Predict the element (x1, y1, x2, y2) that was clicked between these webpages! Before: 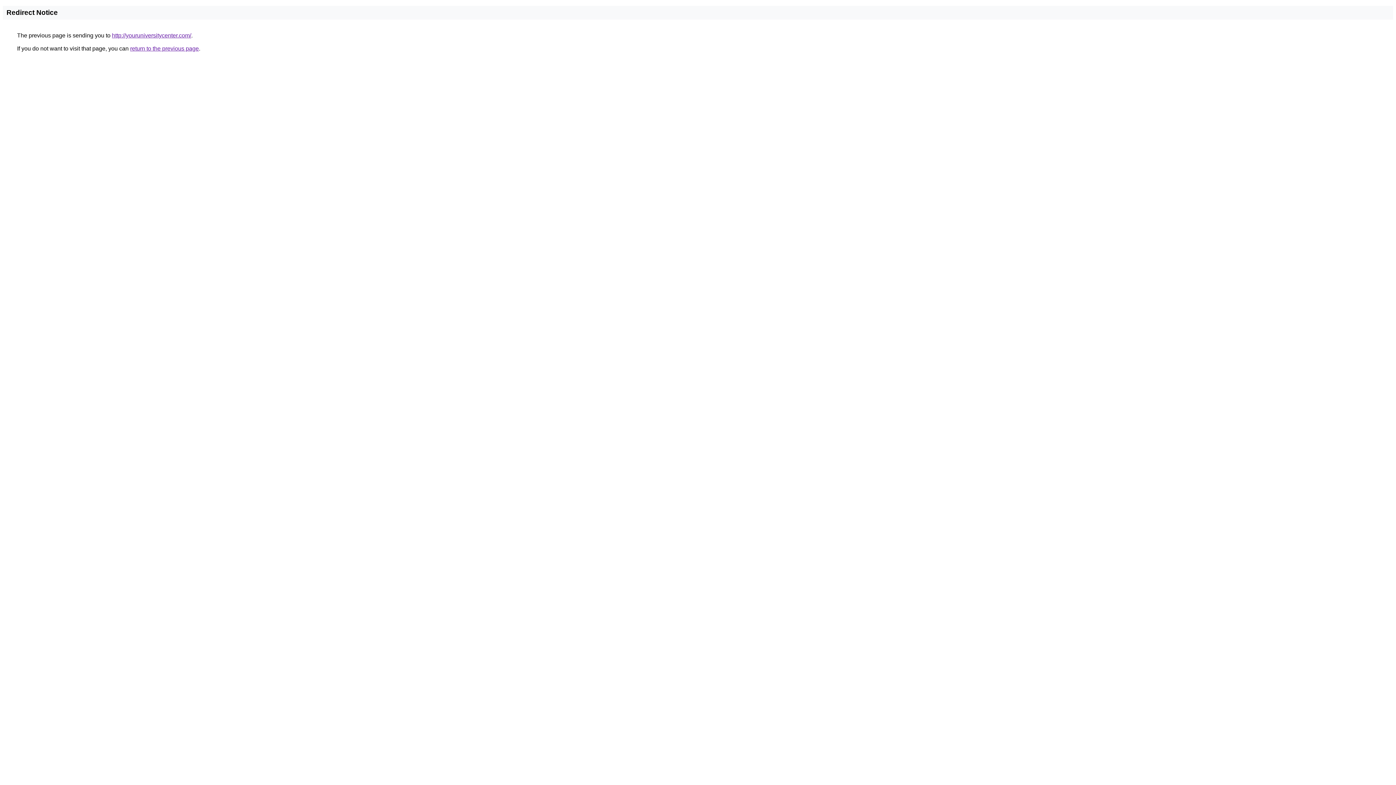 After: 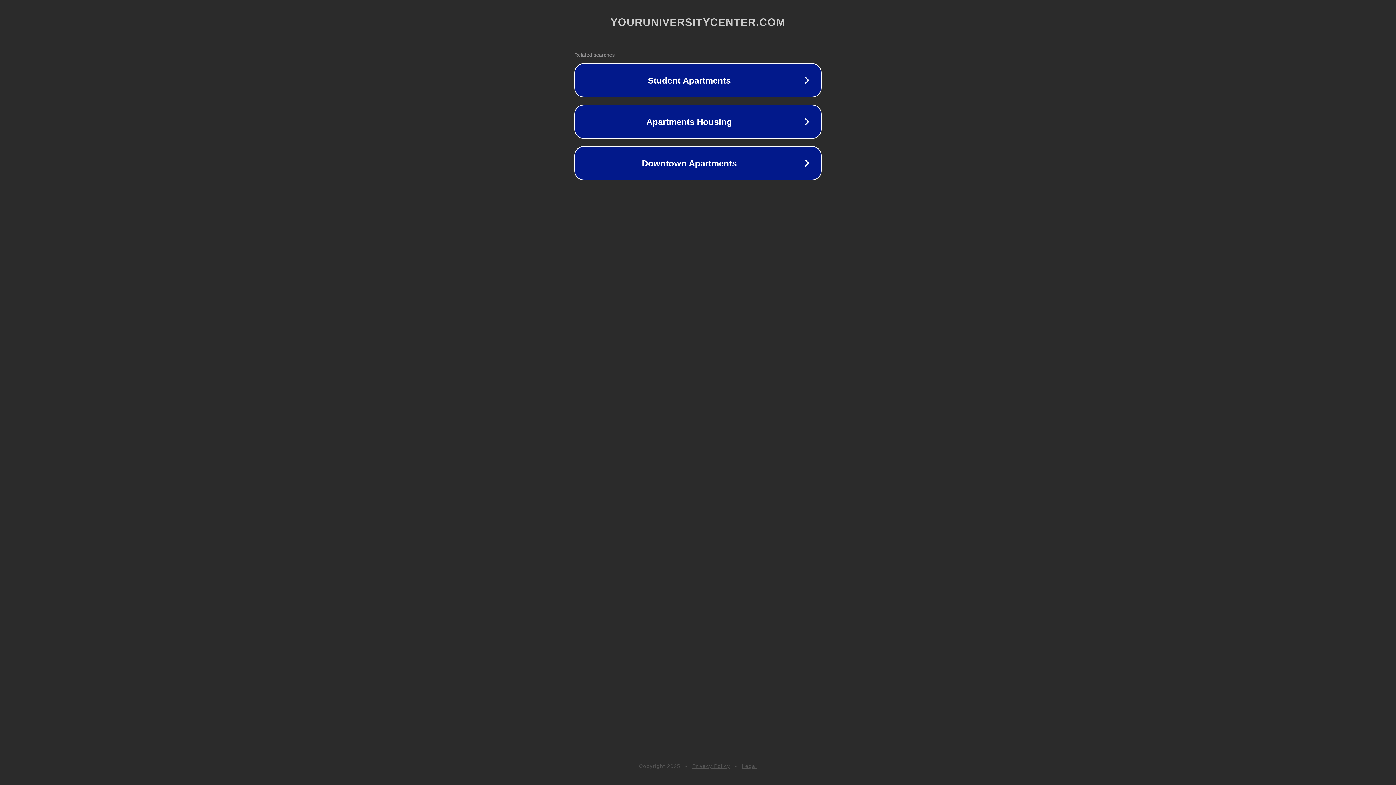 Action: label: http://youruniversitycenter.com/ bbox: (112, 32, 191, 38)